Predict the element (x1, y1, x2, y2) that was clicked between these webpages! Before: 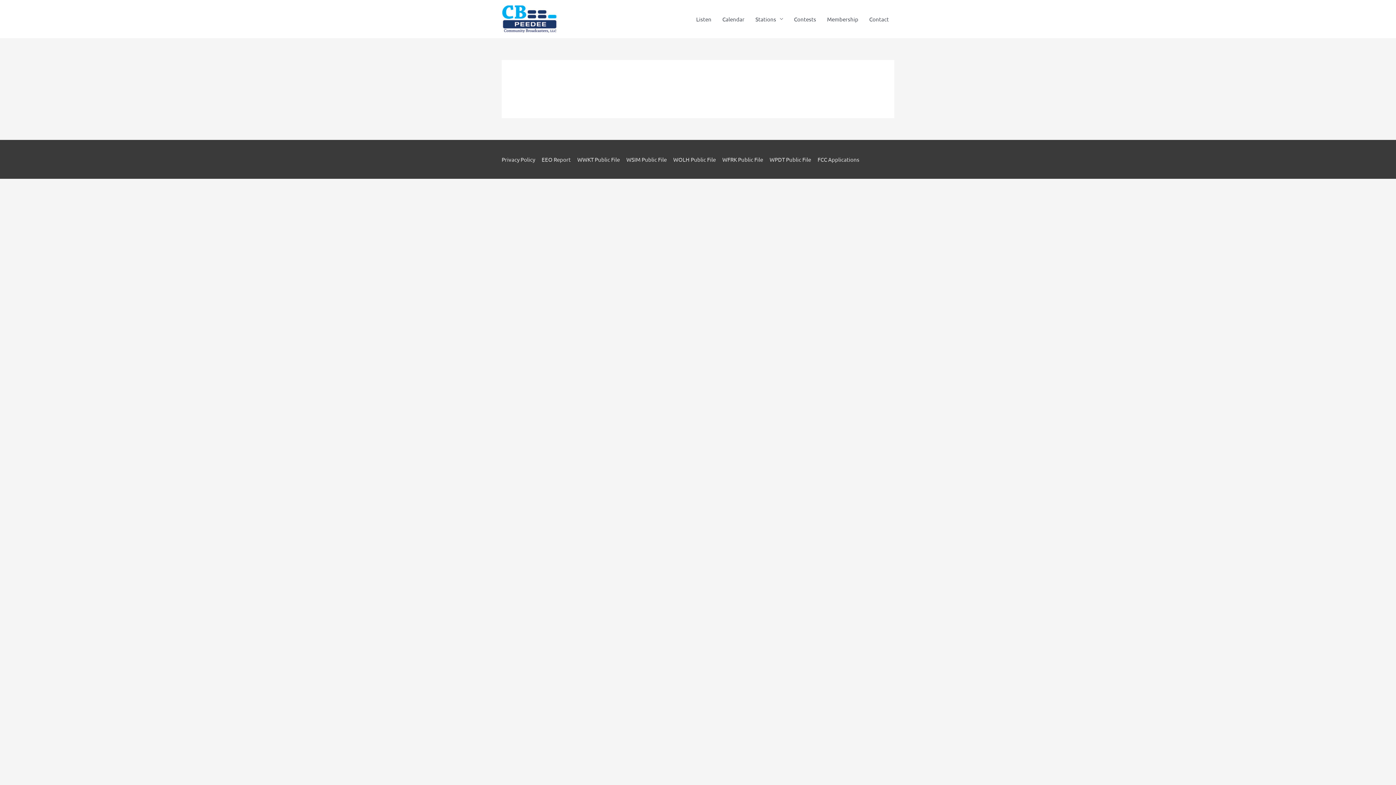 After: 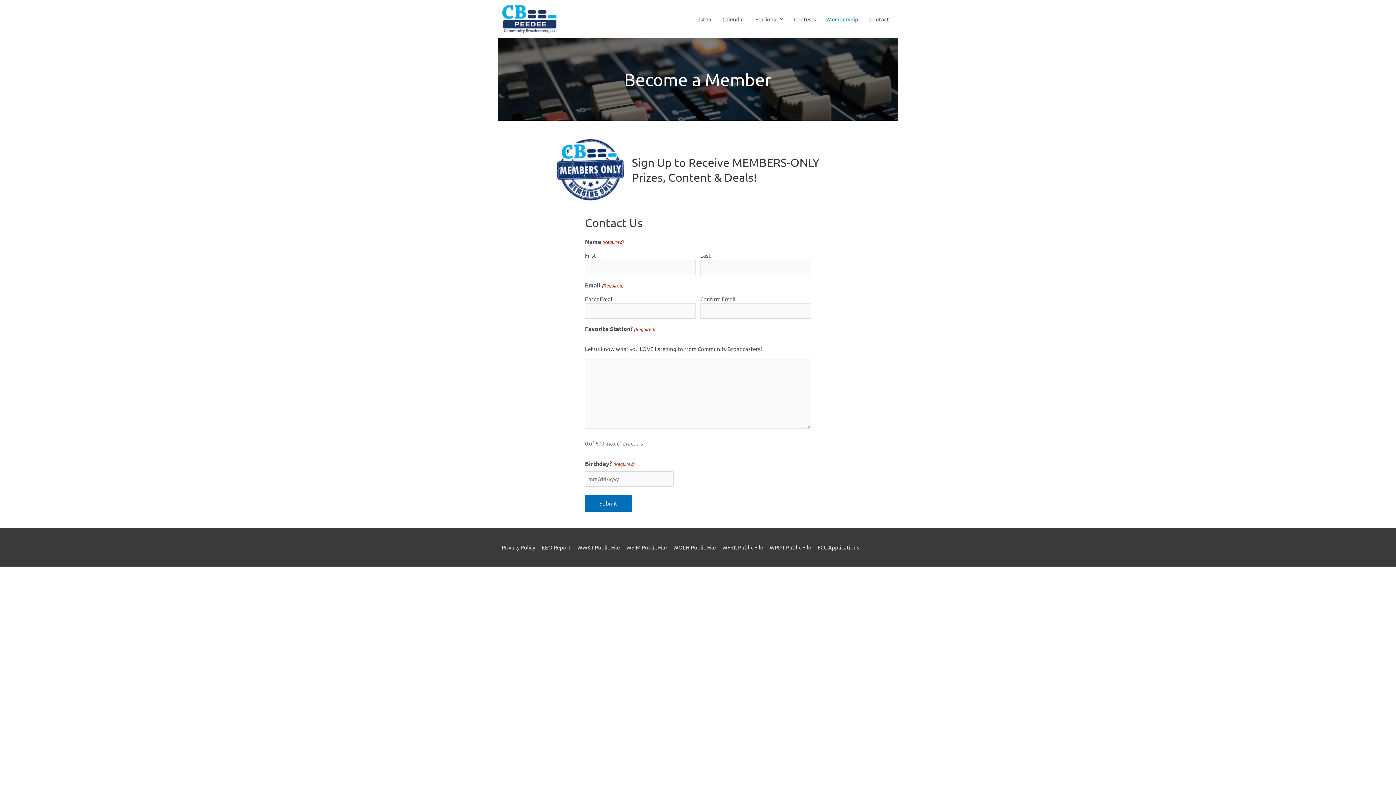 Action: label: Membership bbox: (821, 8, 864, 30)